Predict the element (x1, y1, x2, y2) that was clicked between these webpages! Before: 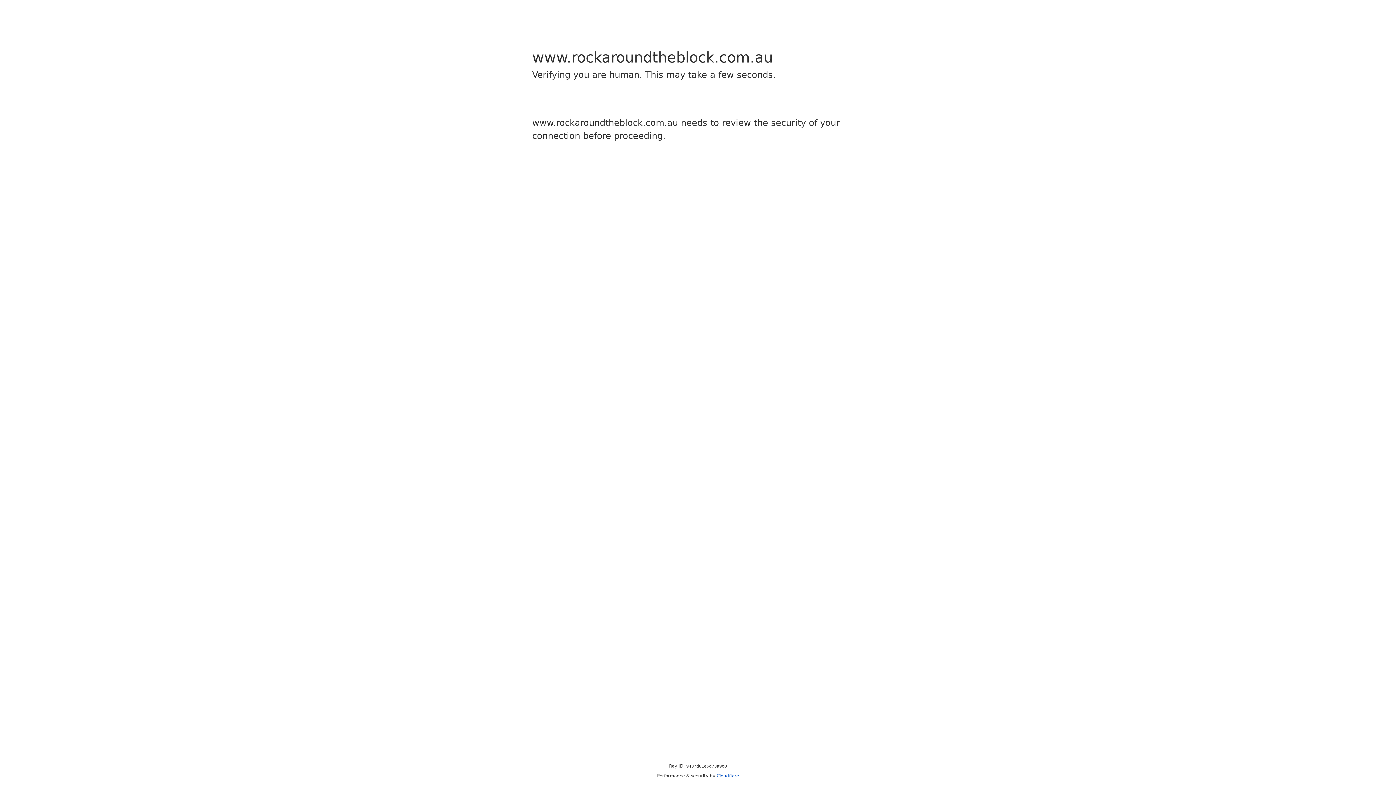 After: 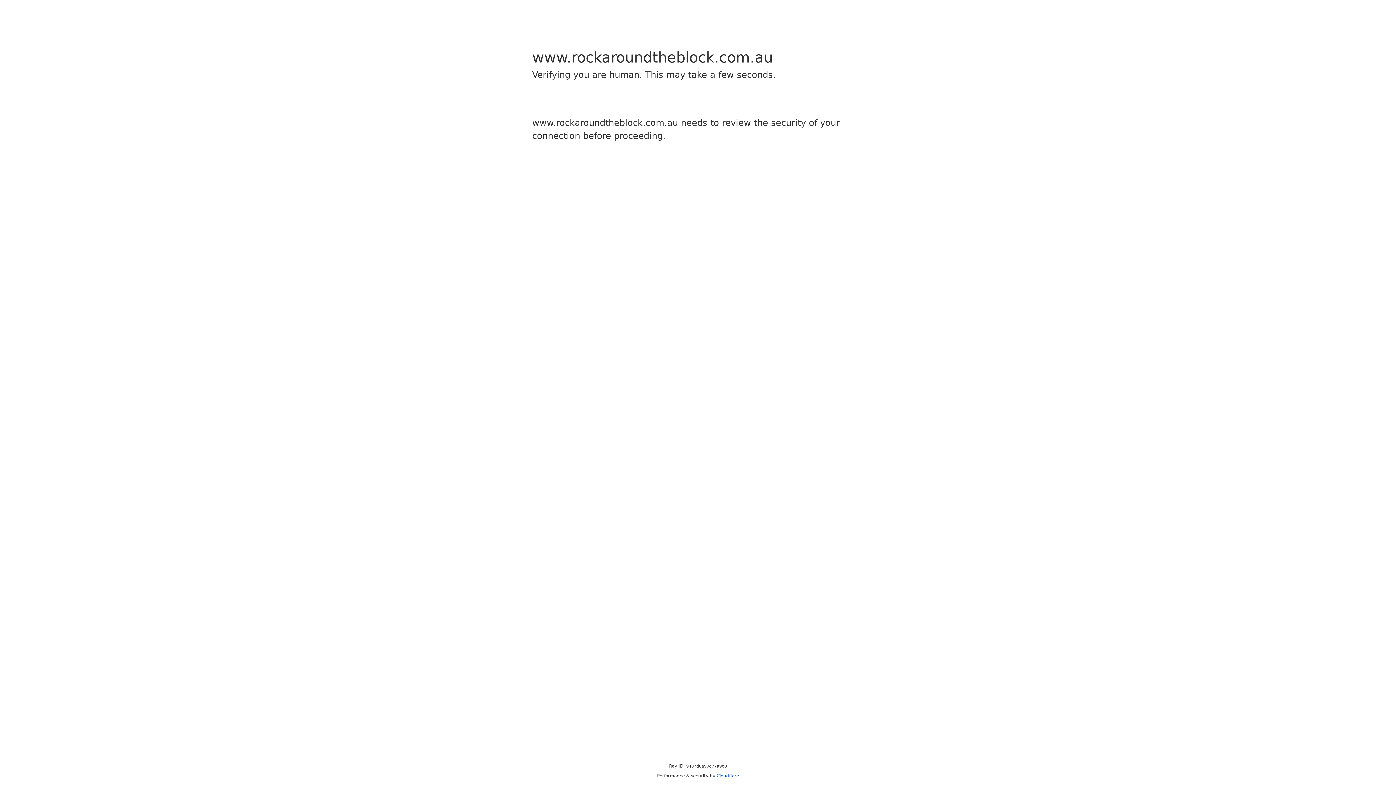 Action: label: Cloudflare bbox: (716, 773, 739, 778)